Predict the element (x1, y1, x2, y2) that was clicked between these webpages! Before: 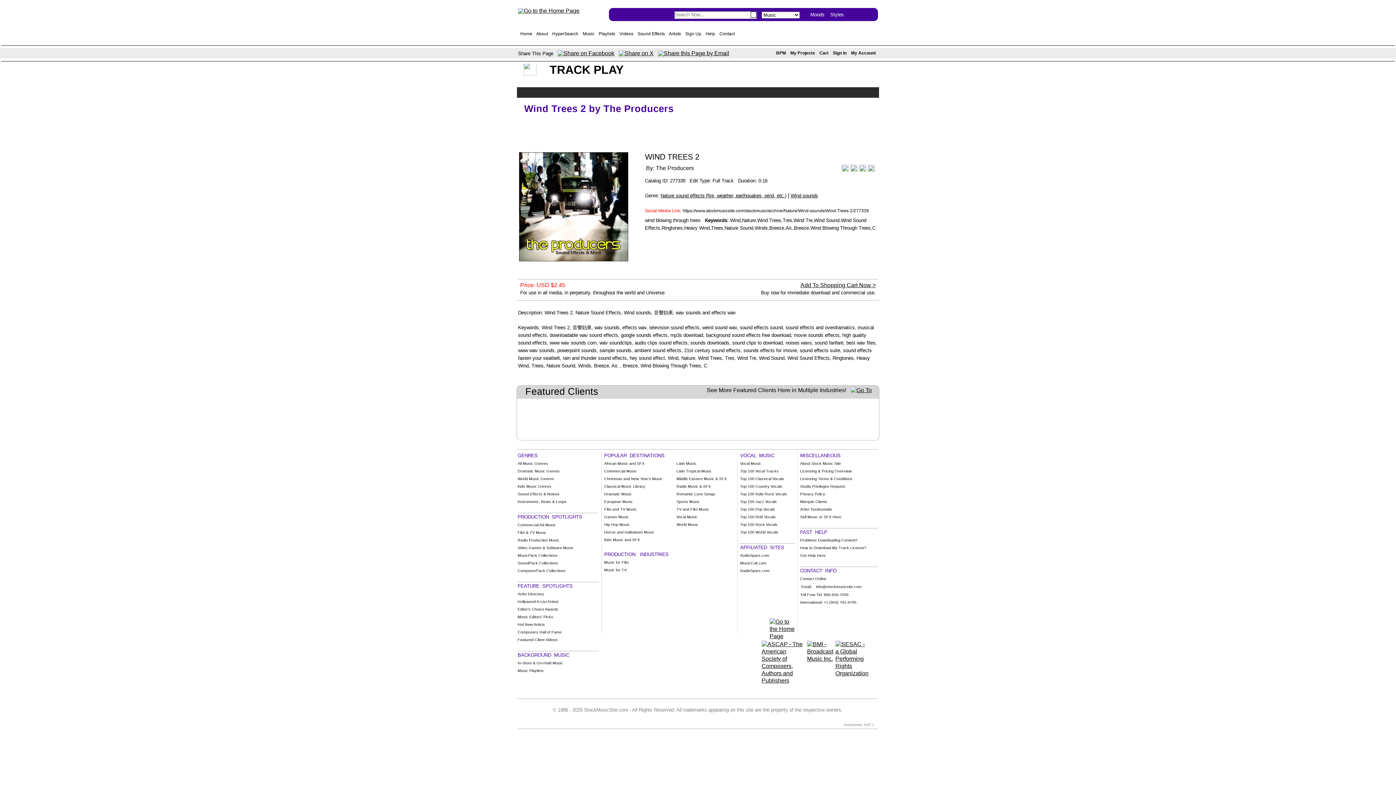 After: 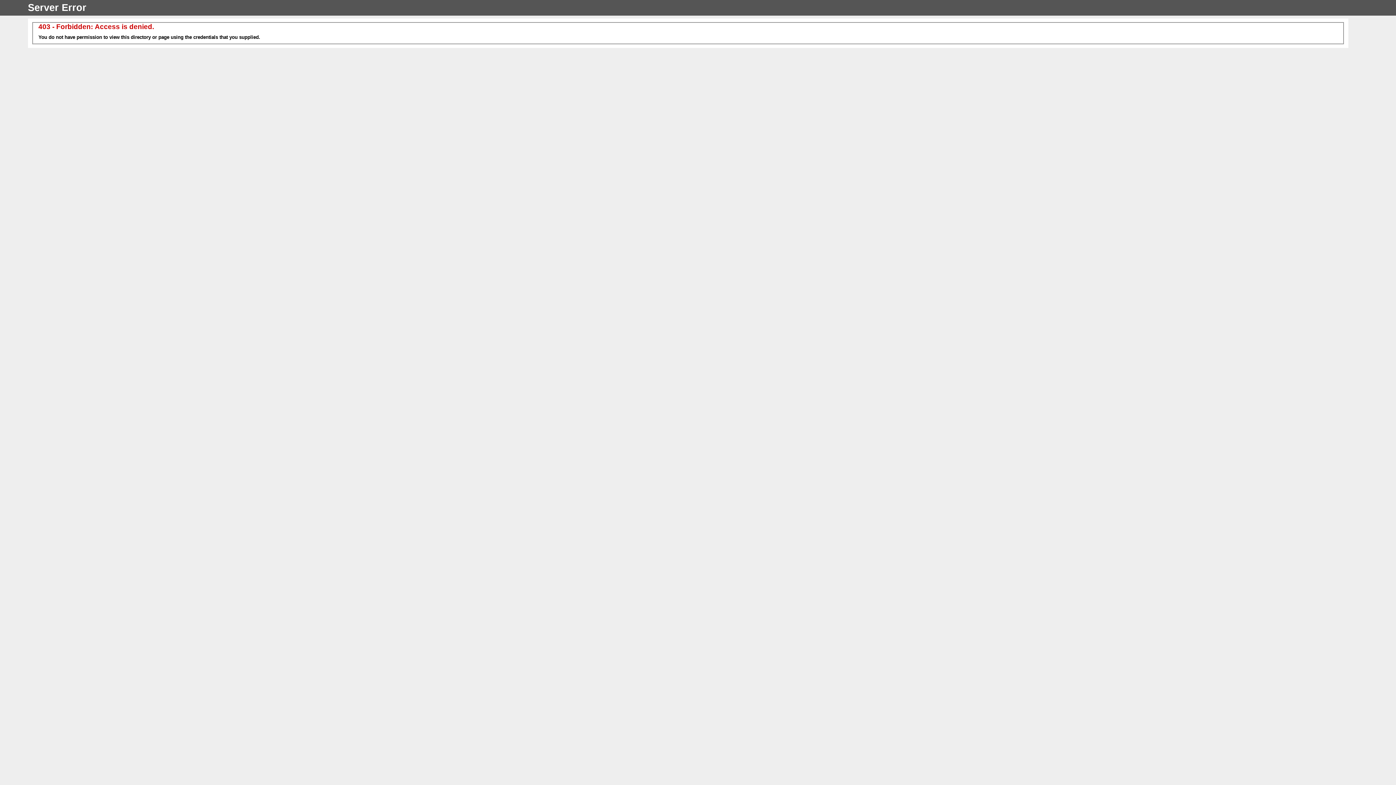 Action: bbox: (517, 461, 548, 465) label: All Music Genres